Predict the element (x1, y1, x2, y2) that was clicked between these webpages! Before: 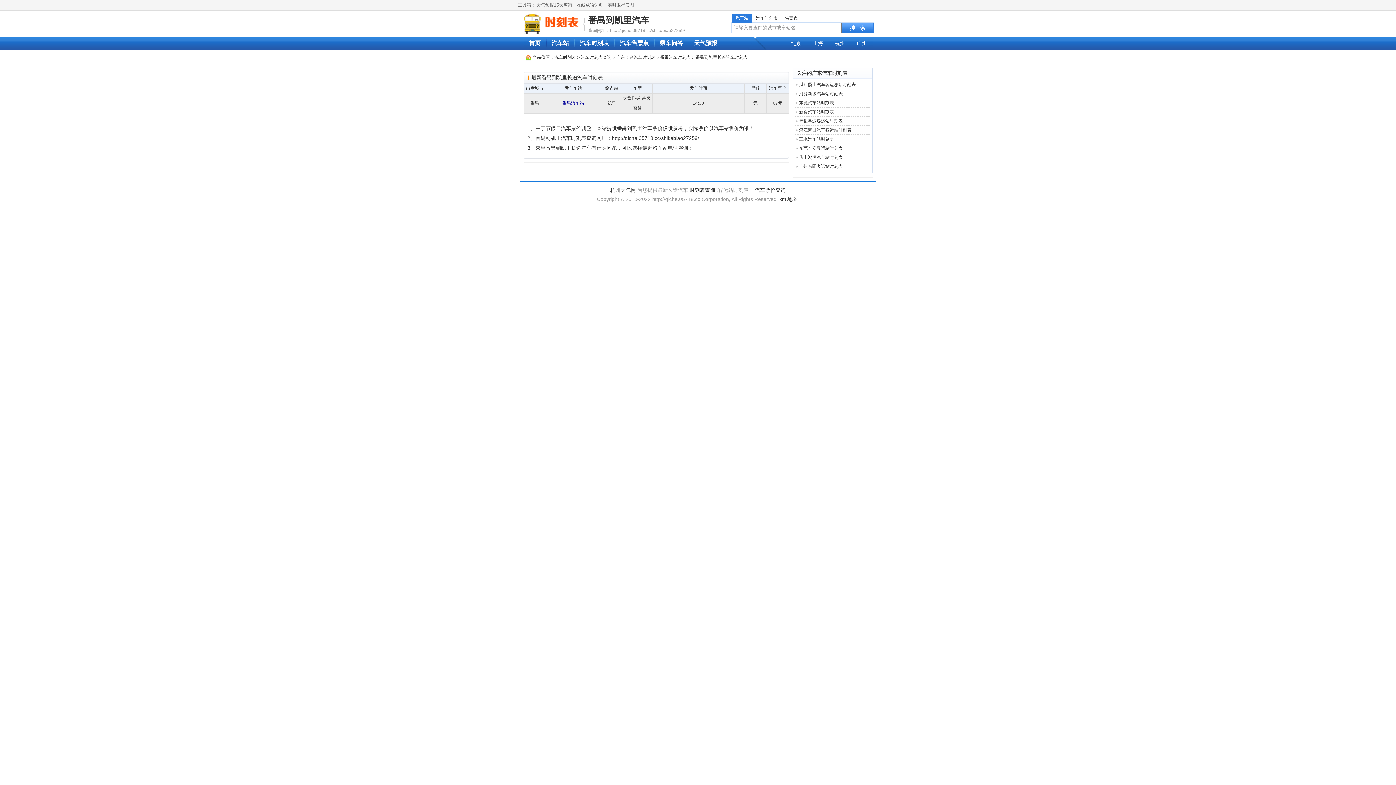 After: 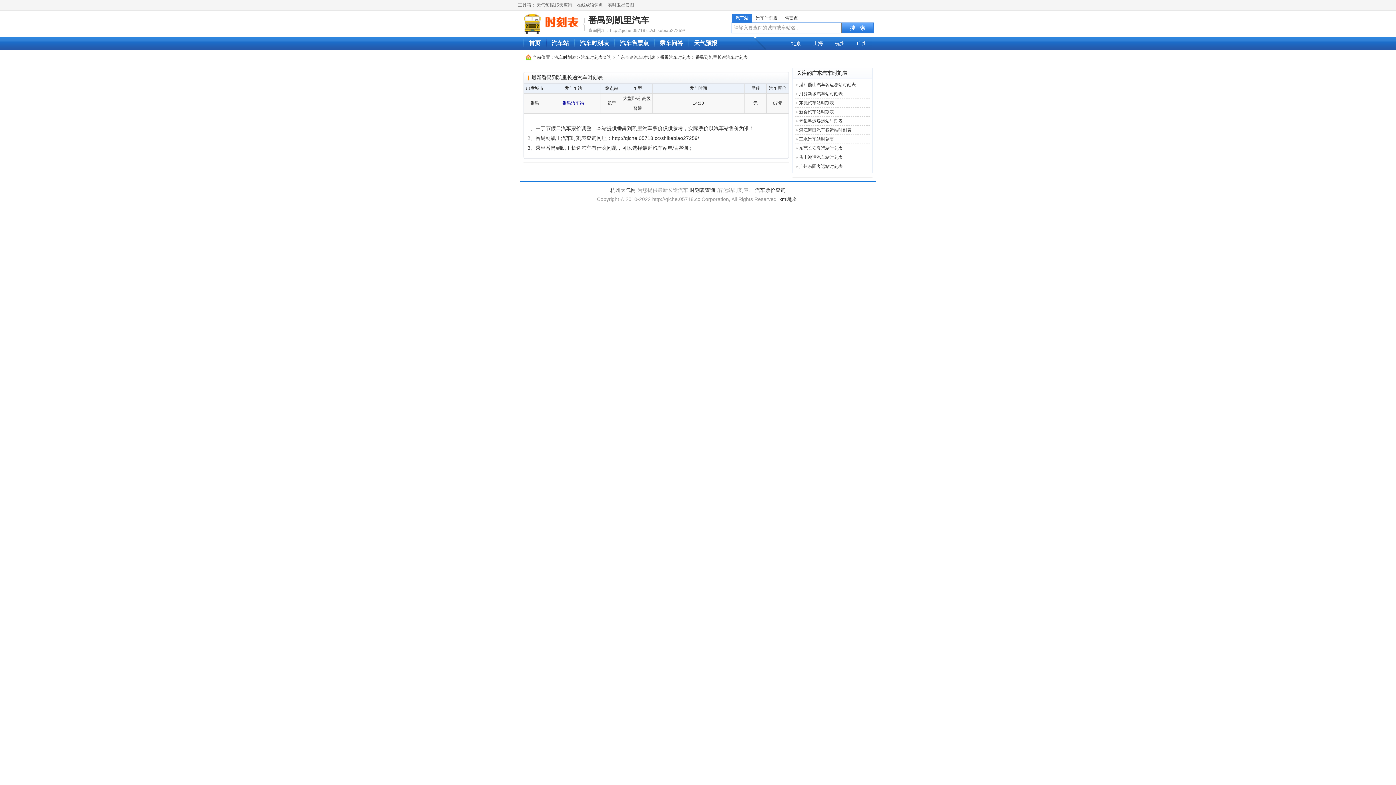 Action: label: 番禺汽车站 bbox: (562, 100, 584, 105)